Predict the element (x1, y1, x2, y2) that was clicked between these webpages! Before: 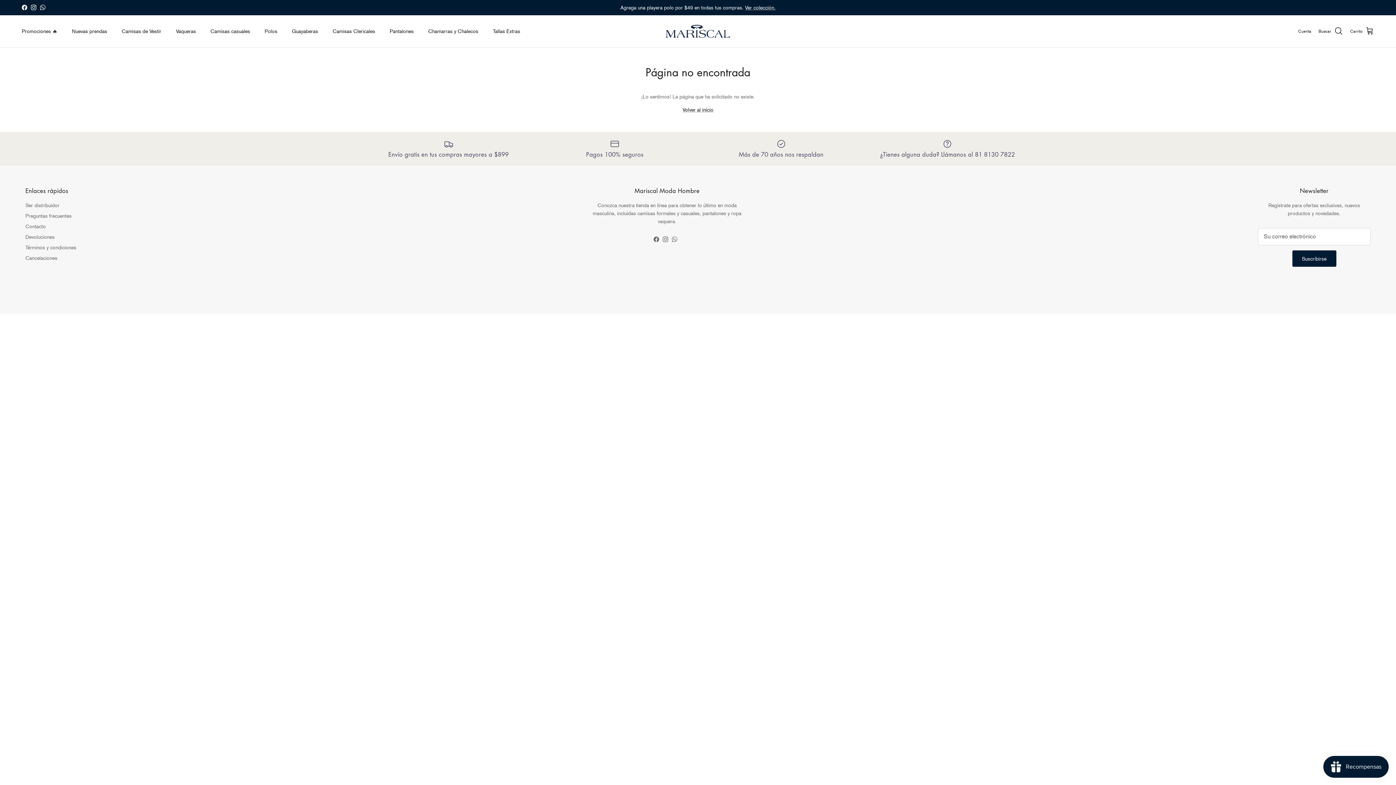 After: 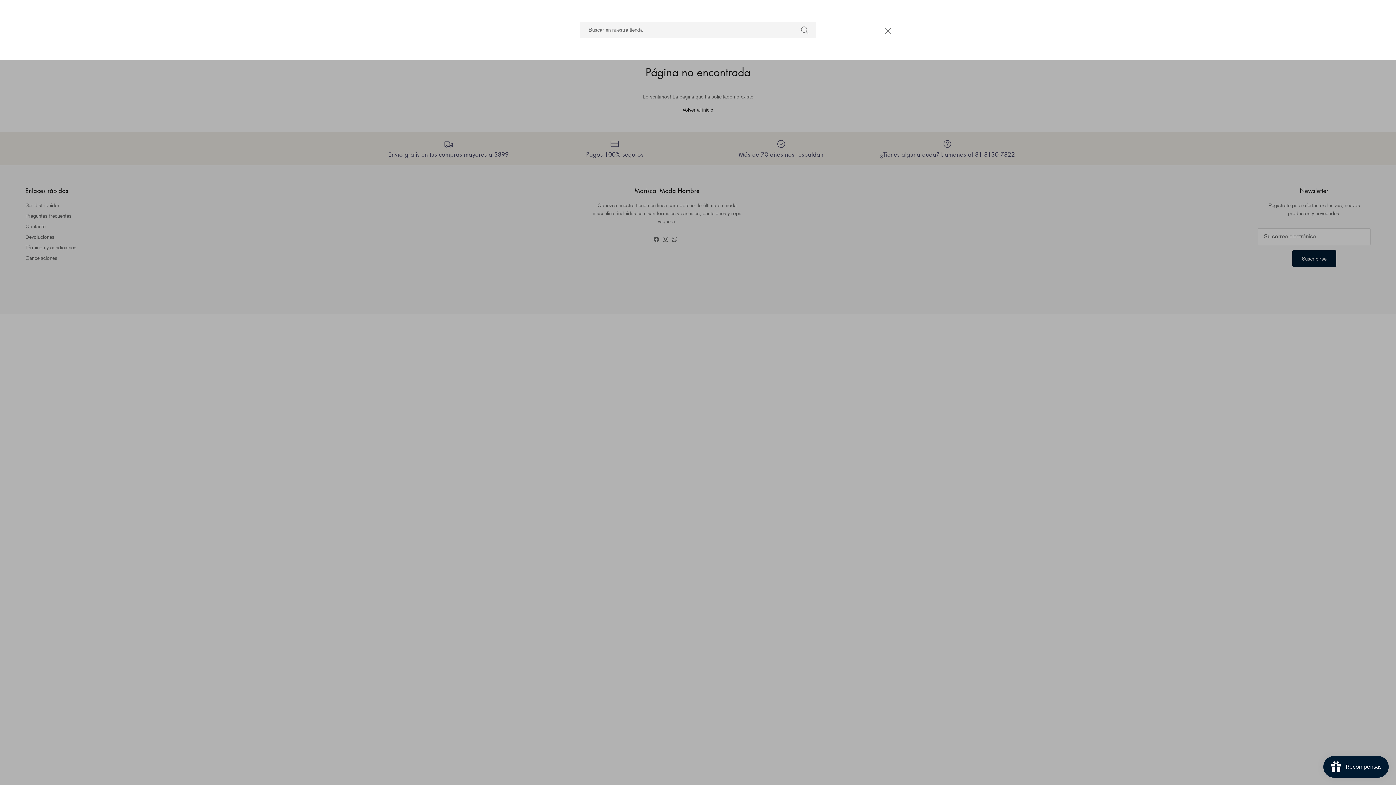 Action: bbox: (1318, 26, 1343, 36) label: Buscar